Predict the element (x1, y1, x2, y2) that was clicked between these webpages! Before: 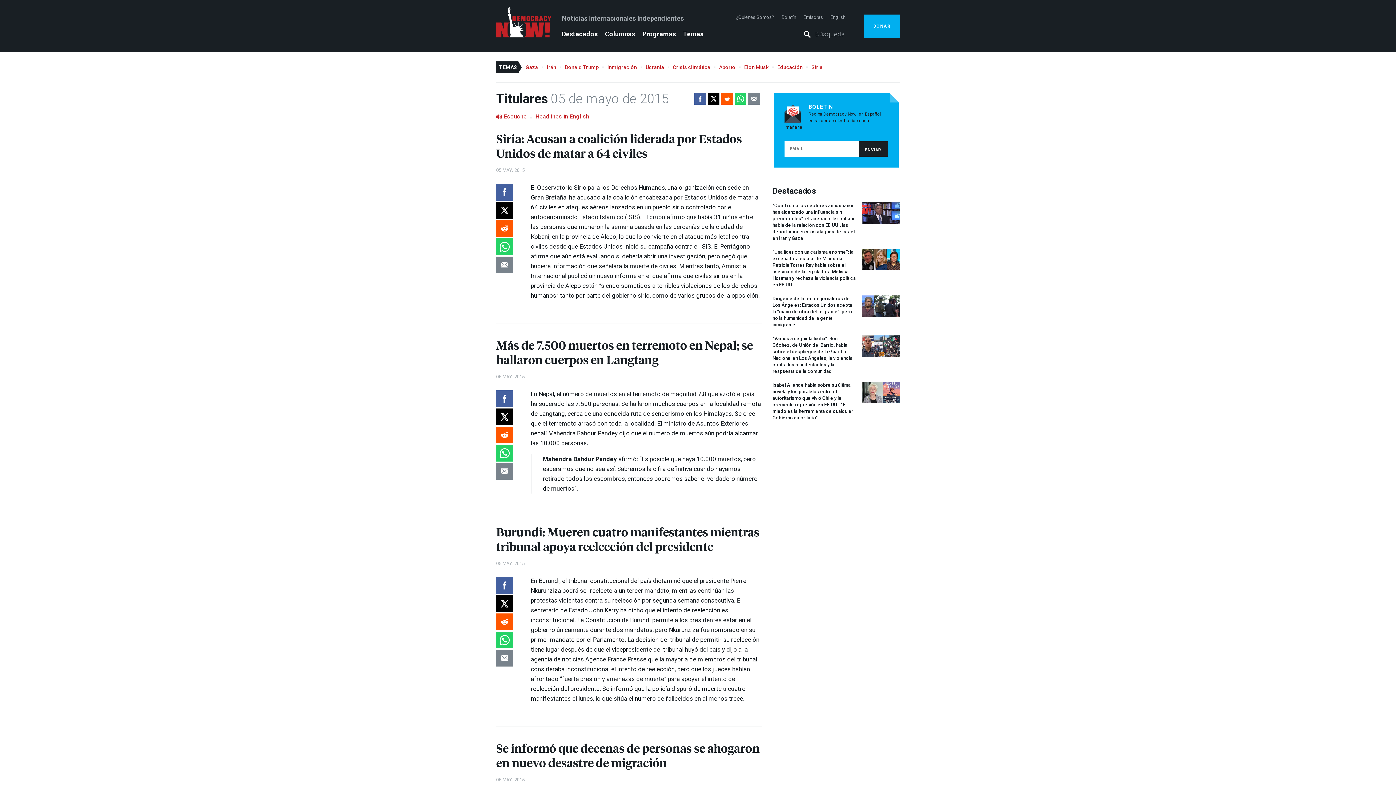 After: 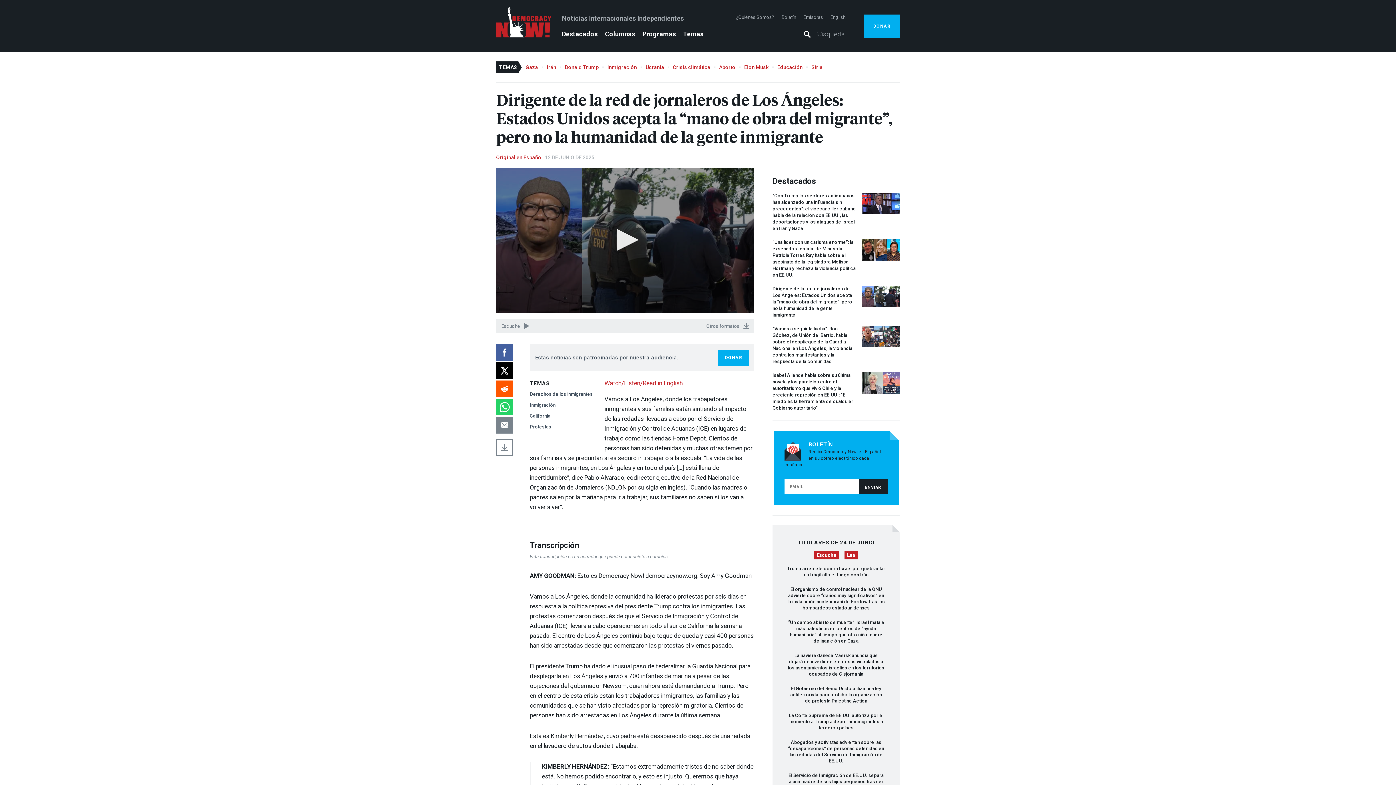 Action: label: Dirigente de la red de jornaleros de Los Ángeles: Estados Unidos acepta la “mano de obra del migrante”, pero no la humanidad de la gente inmigrante bbox: (772, 320, 900, 327)